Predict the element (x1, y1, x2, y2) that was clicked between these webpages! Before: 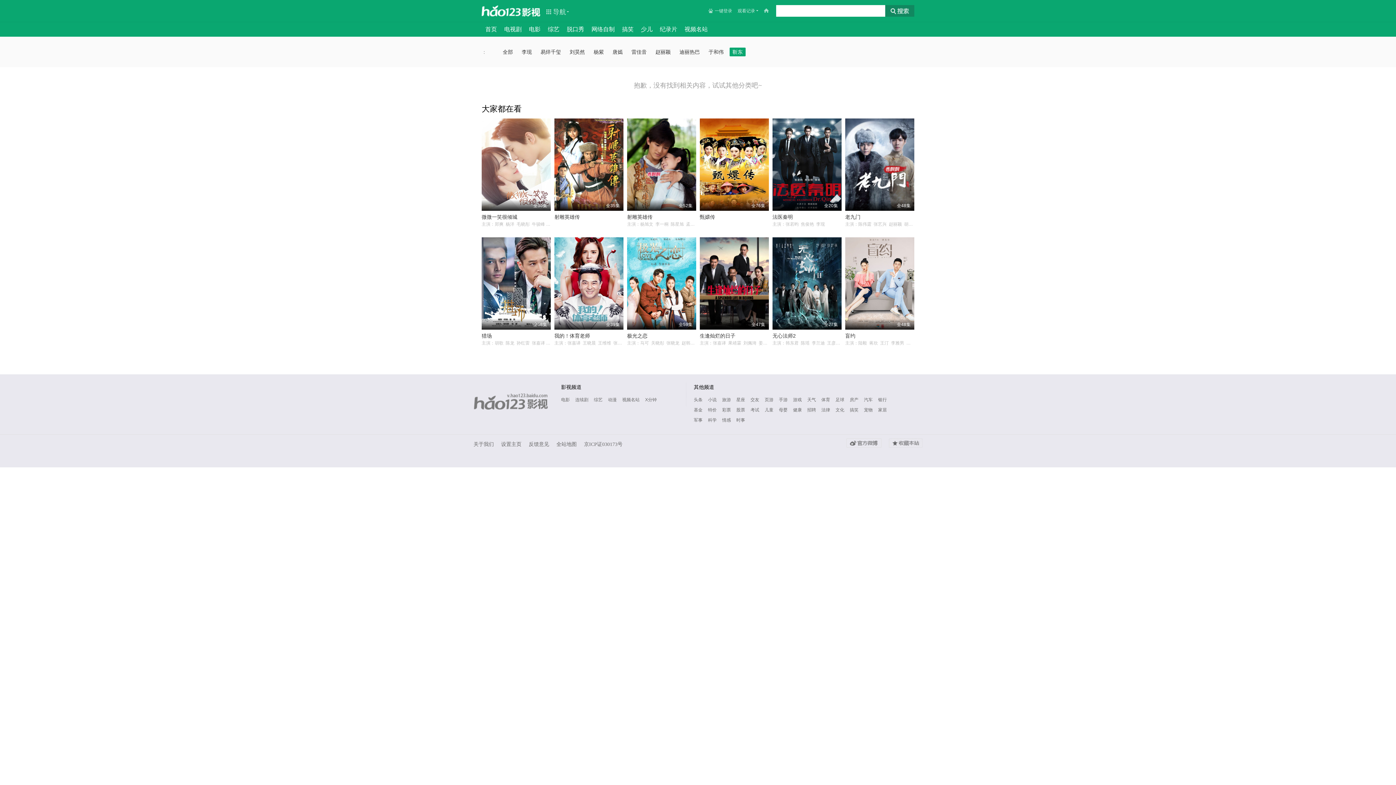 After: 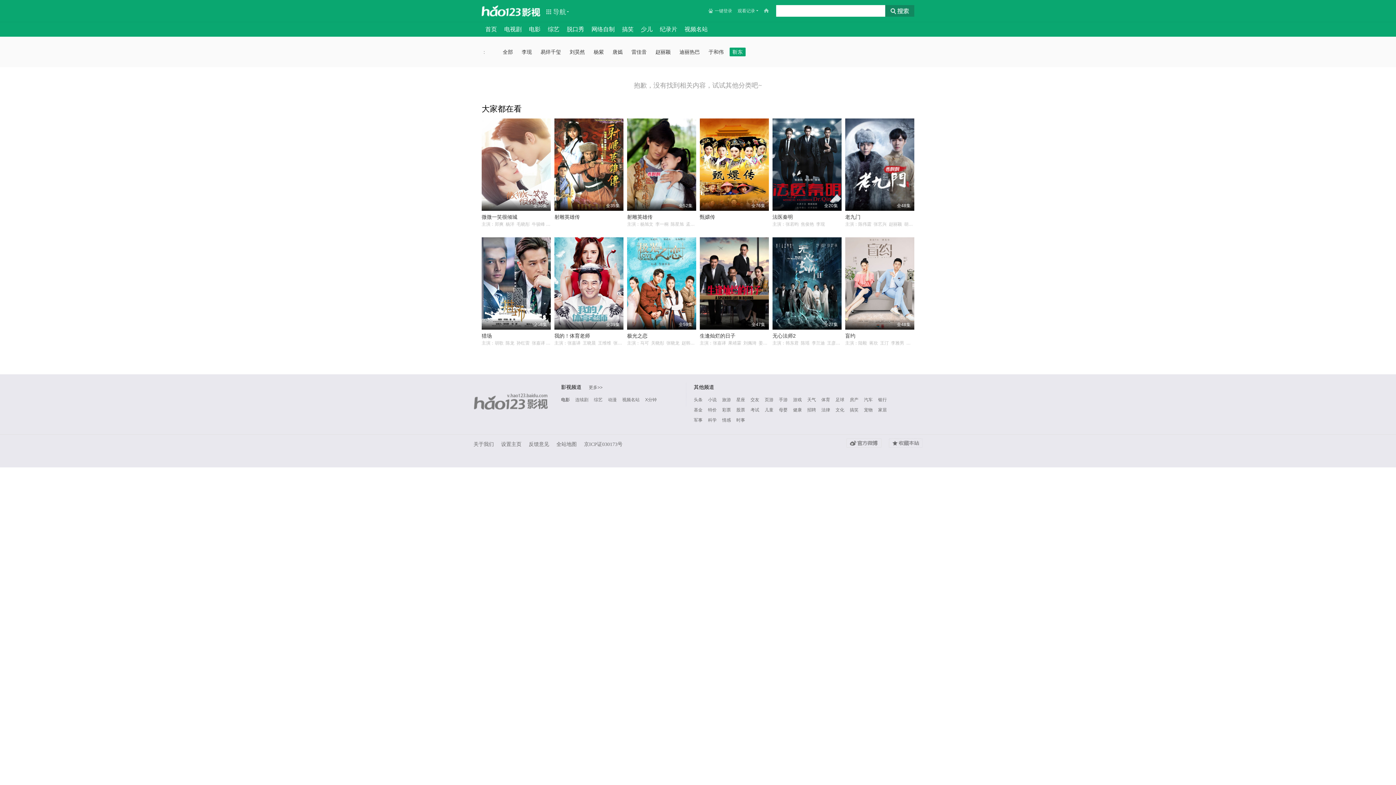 Action: label: 电影 bbox: (561, 396, 570, 403)